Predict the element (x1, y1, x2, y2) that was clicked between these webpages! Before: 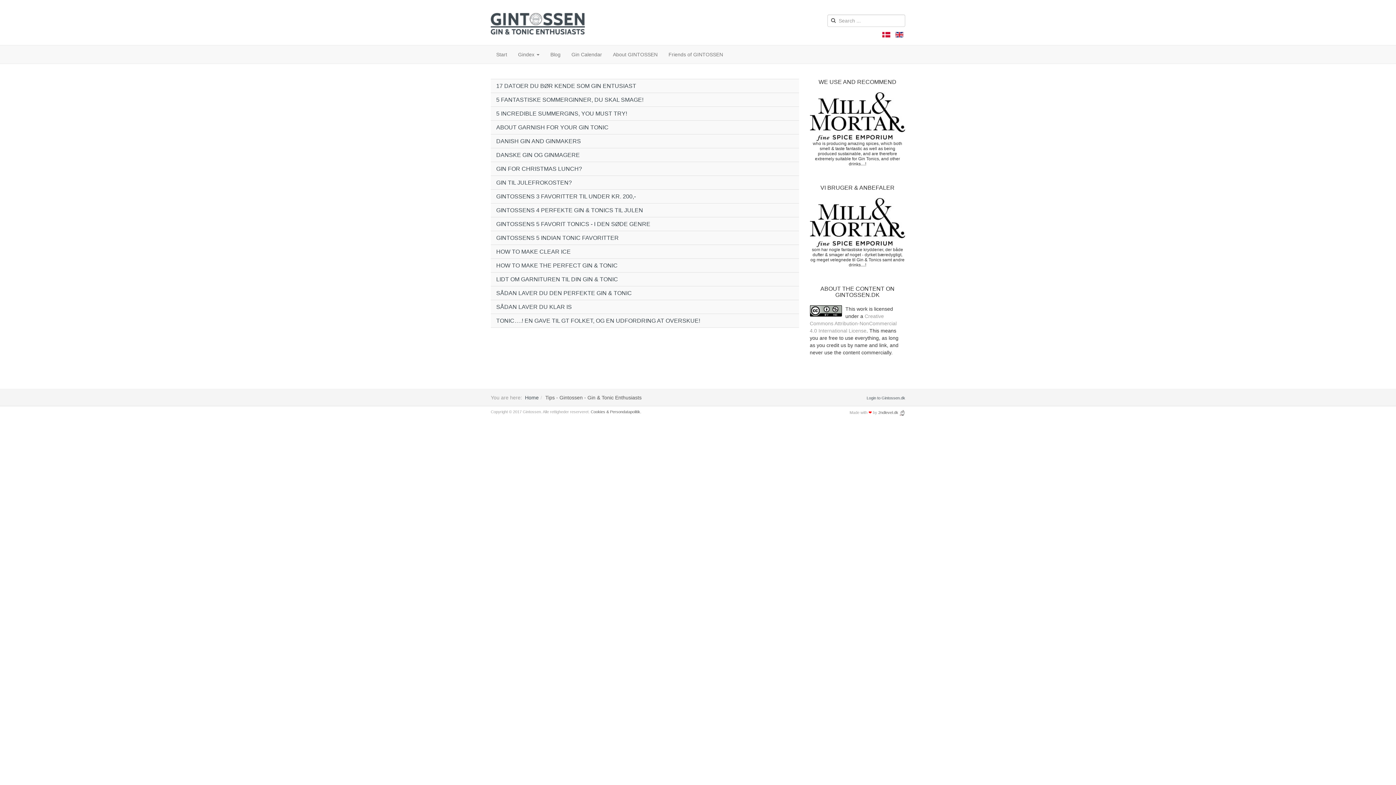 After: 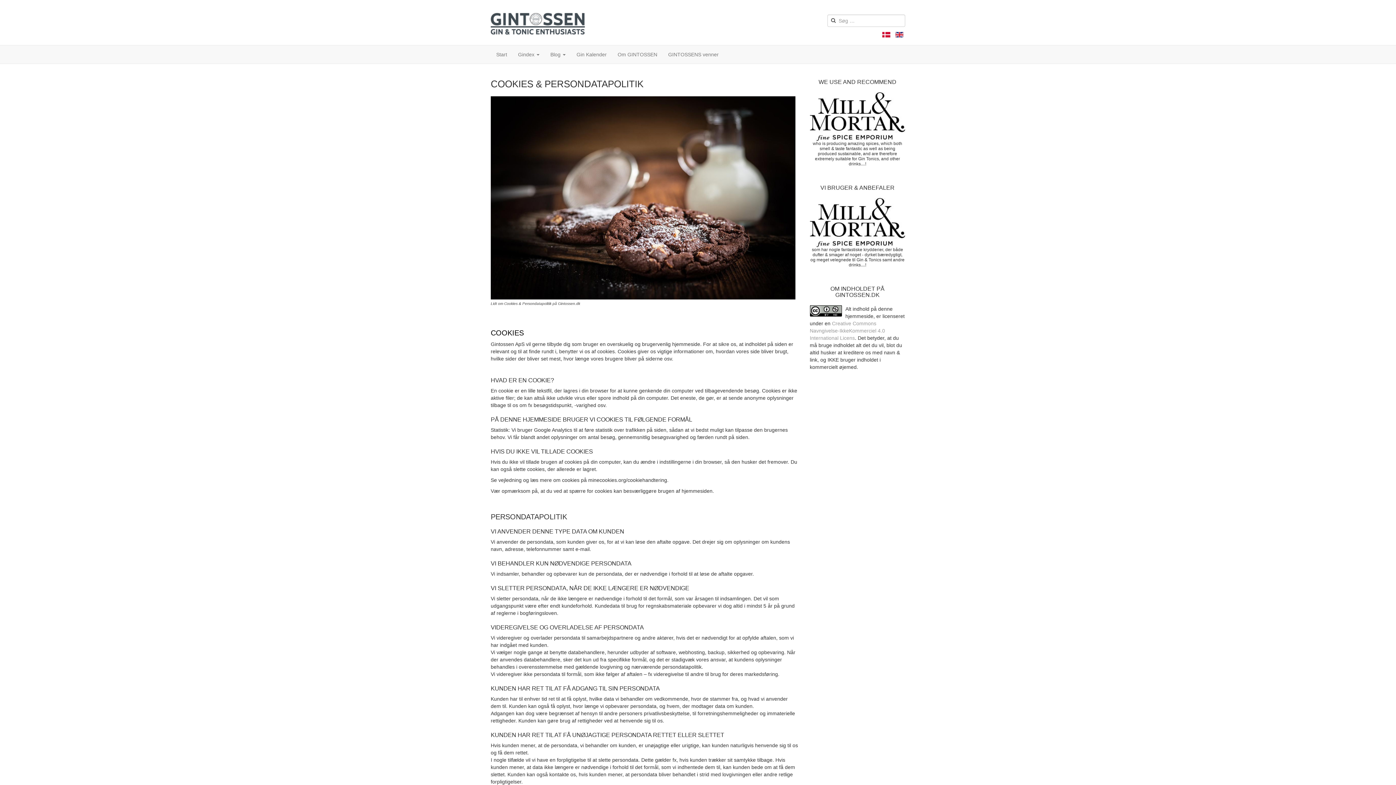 Action: label: Cookies & Persondatapolitik. bbox: (590, 409, 641, 414)